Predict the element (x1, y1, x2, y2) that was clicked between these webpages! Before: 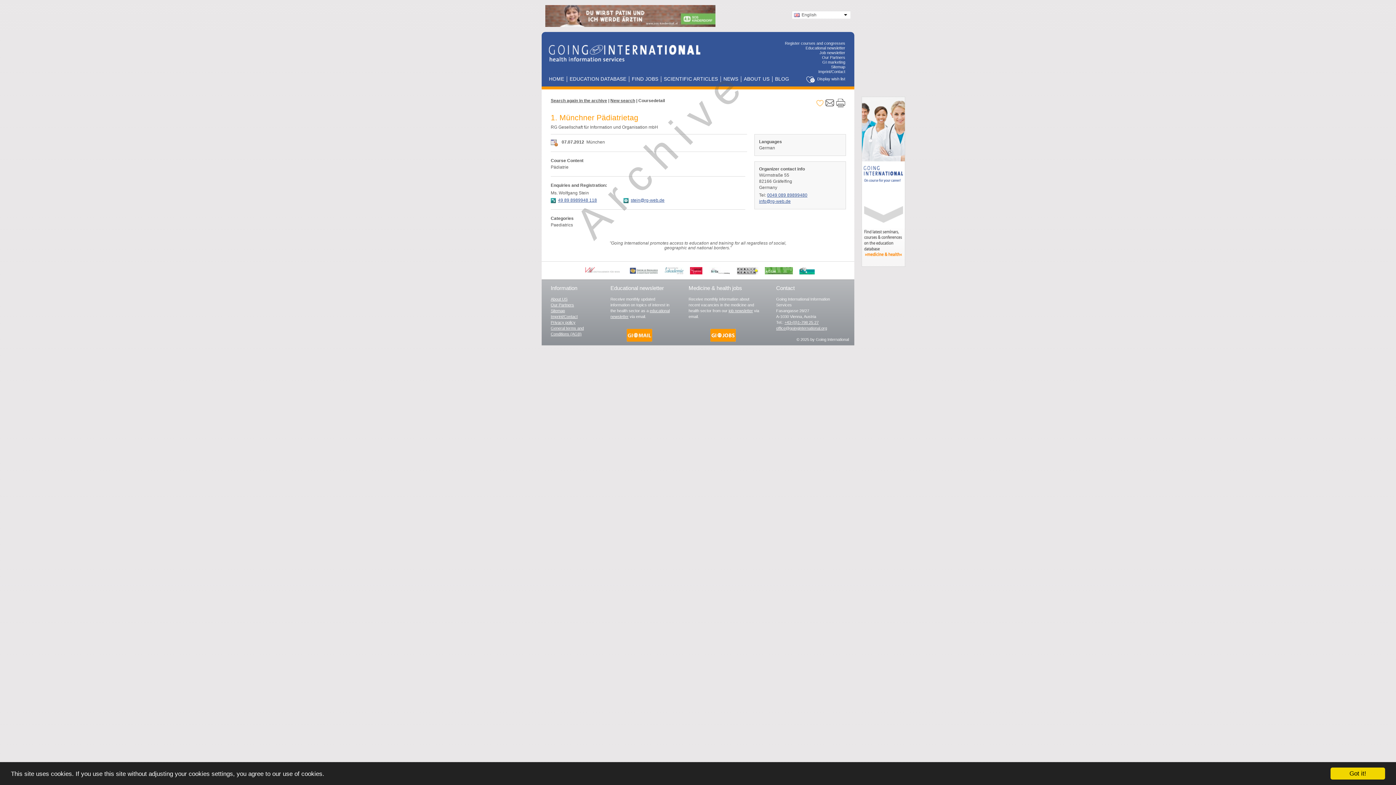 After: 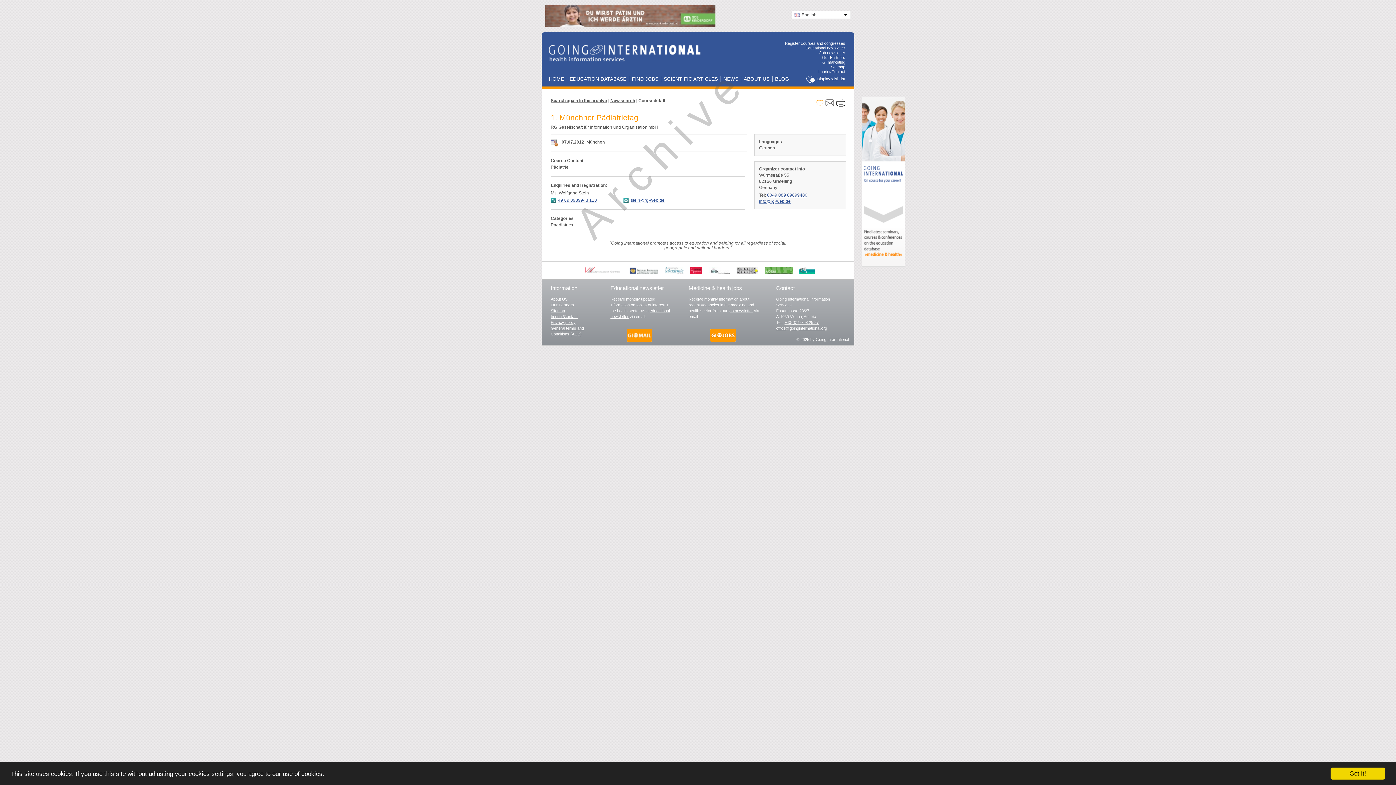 Action: bbox: (825, 103, 834, 108)